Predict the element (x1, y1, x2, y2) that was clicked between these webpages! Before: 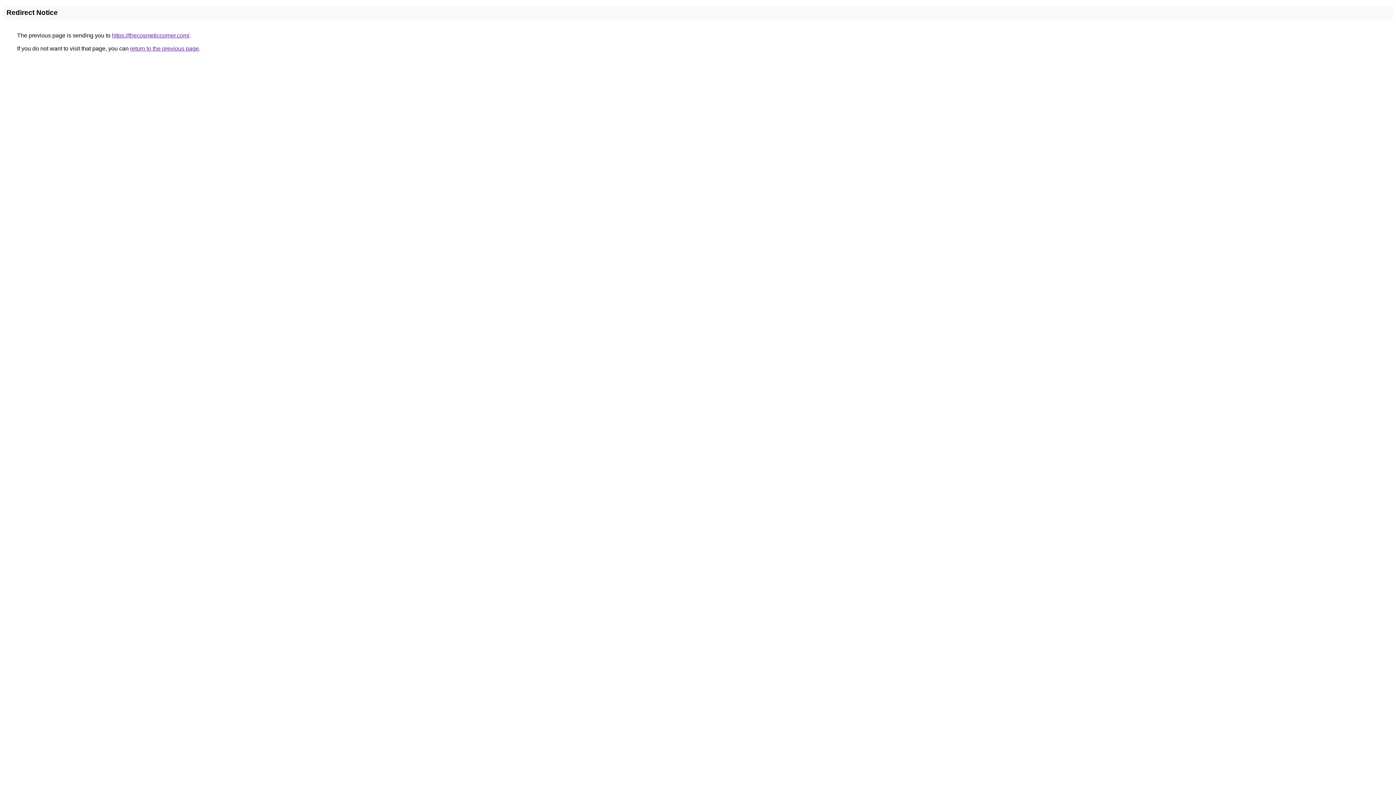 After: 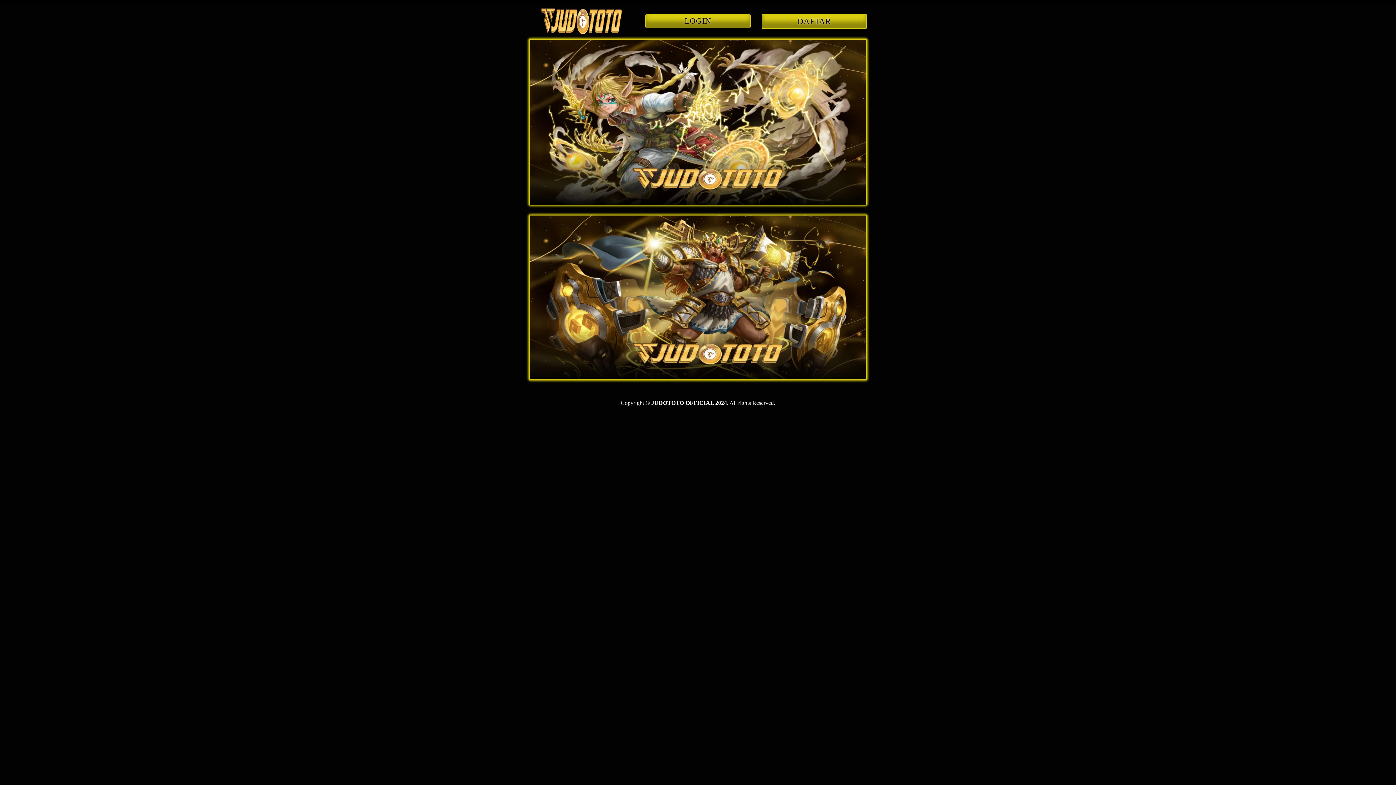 Action: bbox: (112, 32, 189, 38) label: https://thecosmeticcorner.com/